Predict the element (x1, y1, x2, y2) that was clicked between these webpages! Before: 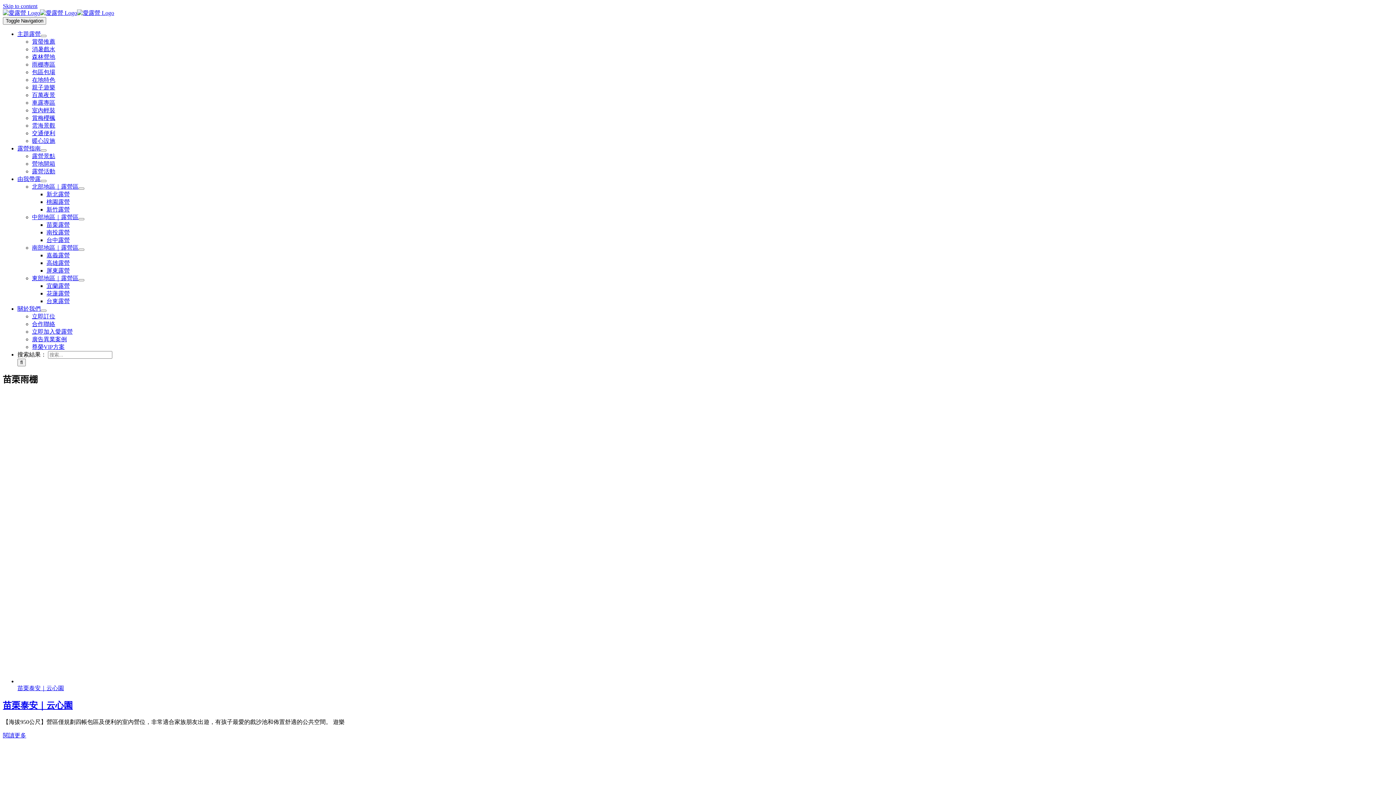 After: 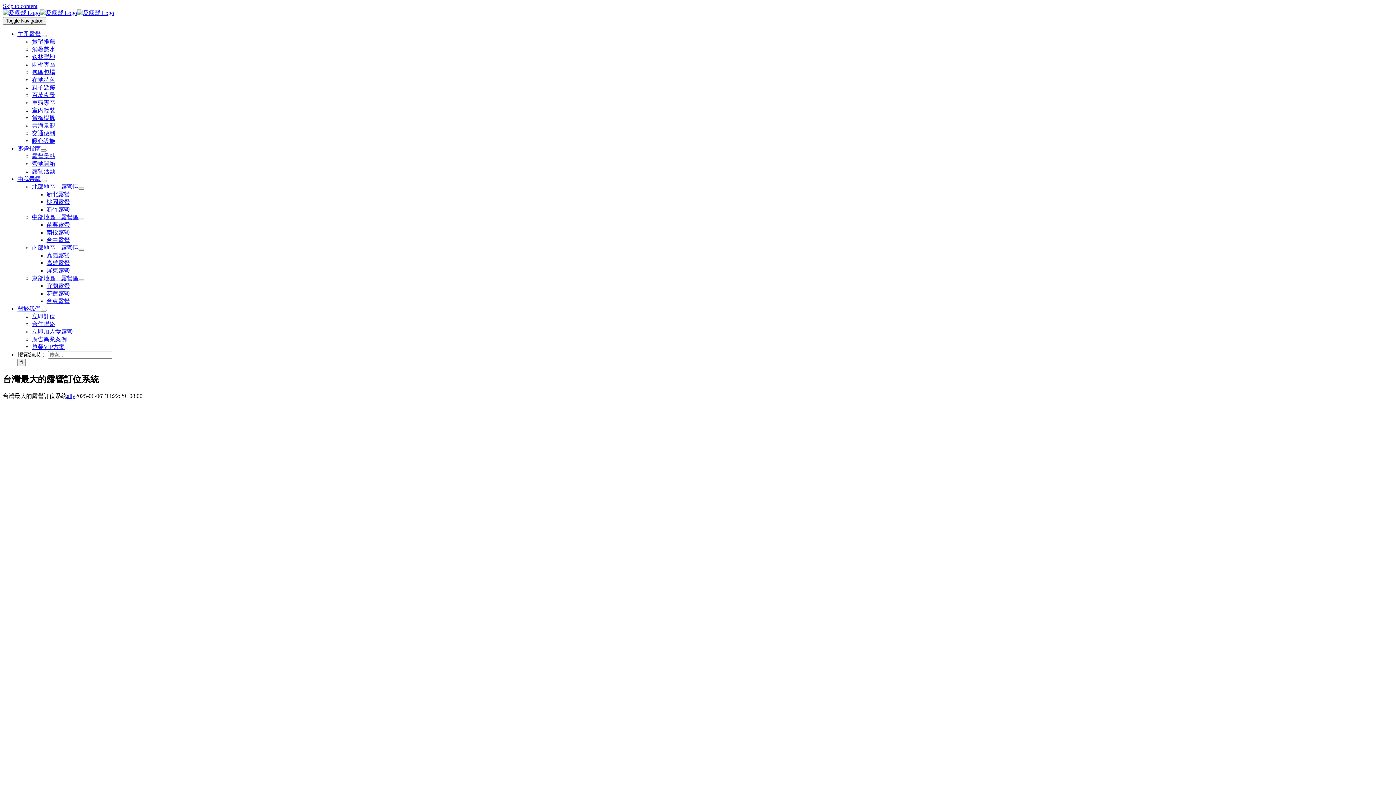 Action: bbox: (2, 9, 114, 16)